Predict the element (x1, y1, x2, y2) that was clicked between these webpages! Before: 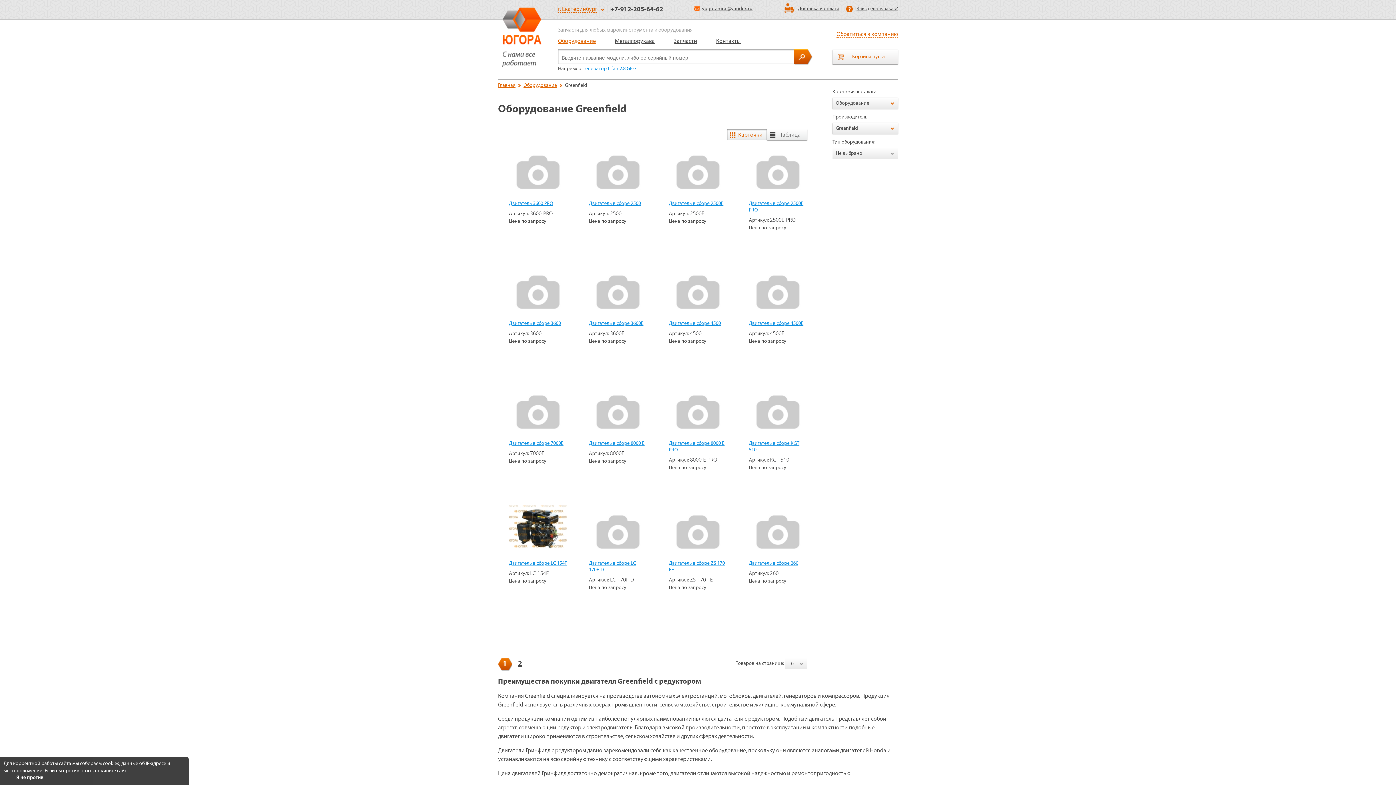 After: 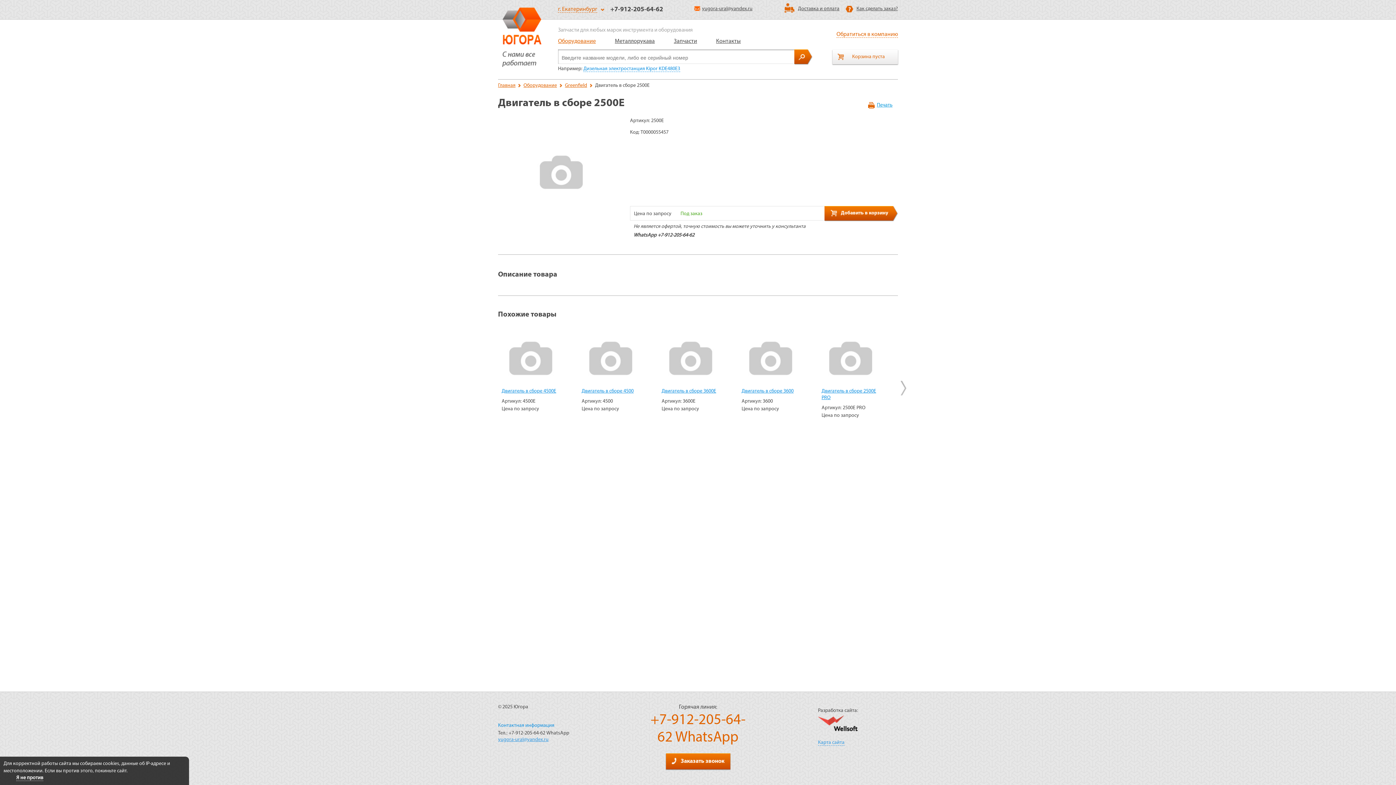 Action: bbox: (669, 194, 727, 200)